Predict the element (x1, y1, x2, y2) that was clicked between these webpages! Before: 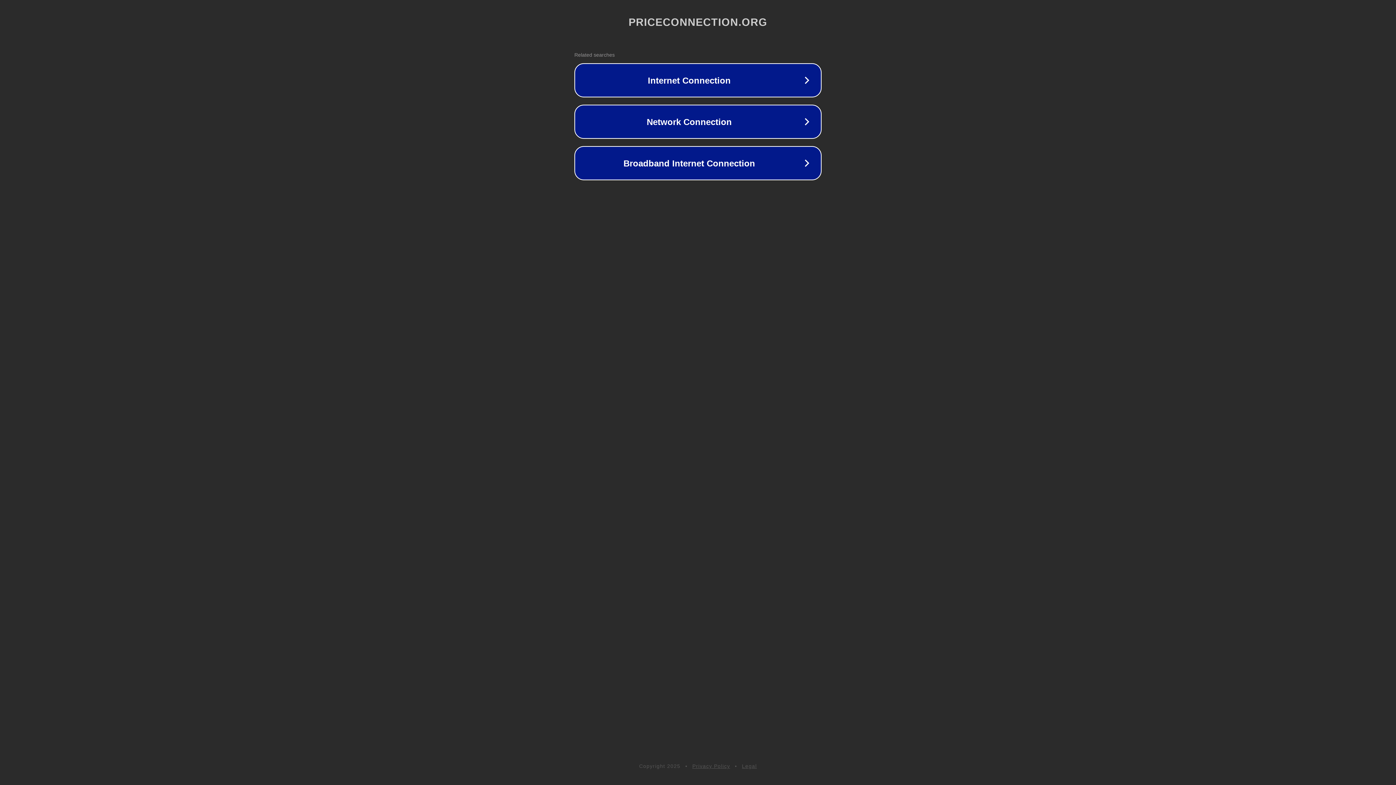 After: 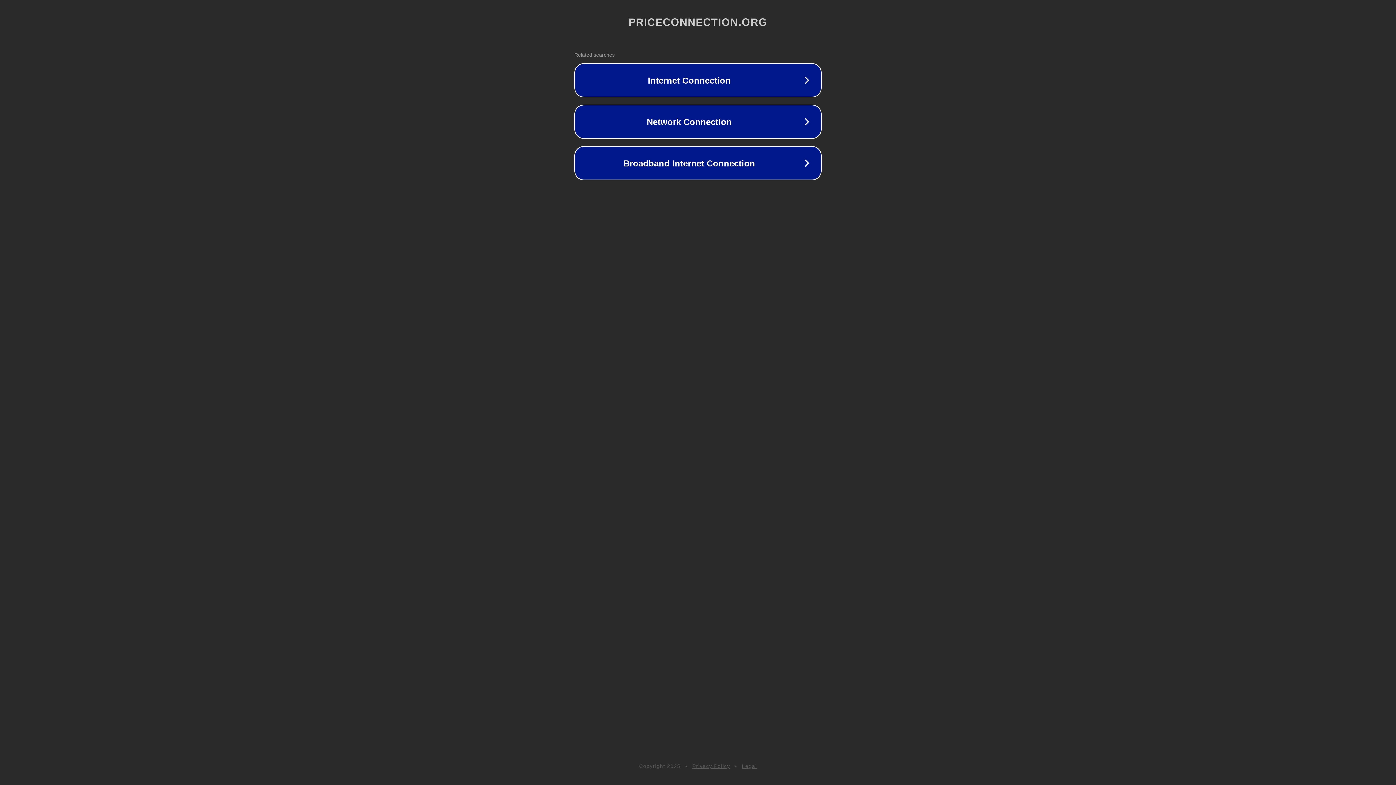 Action: bbox: (742, 763, 757, 769) label: Legal